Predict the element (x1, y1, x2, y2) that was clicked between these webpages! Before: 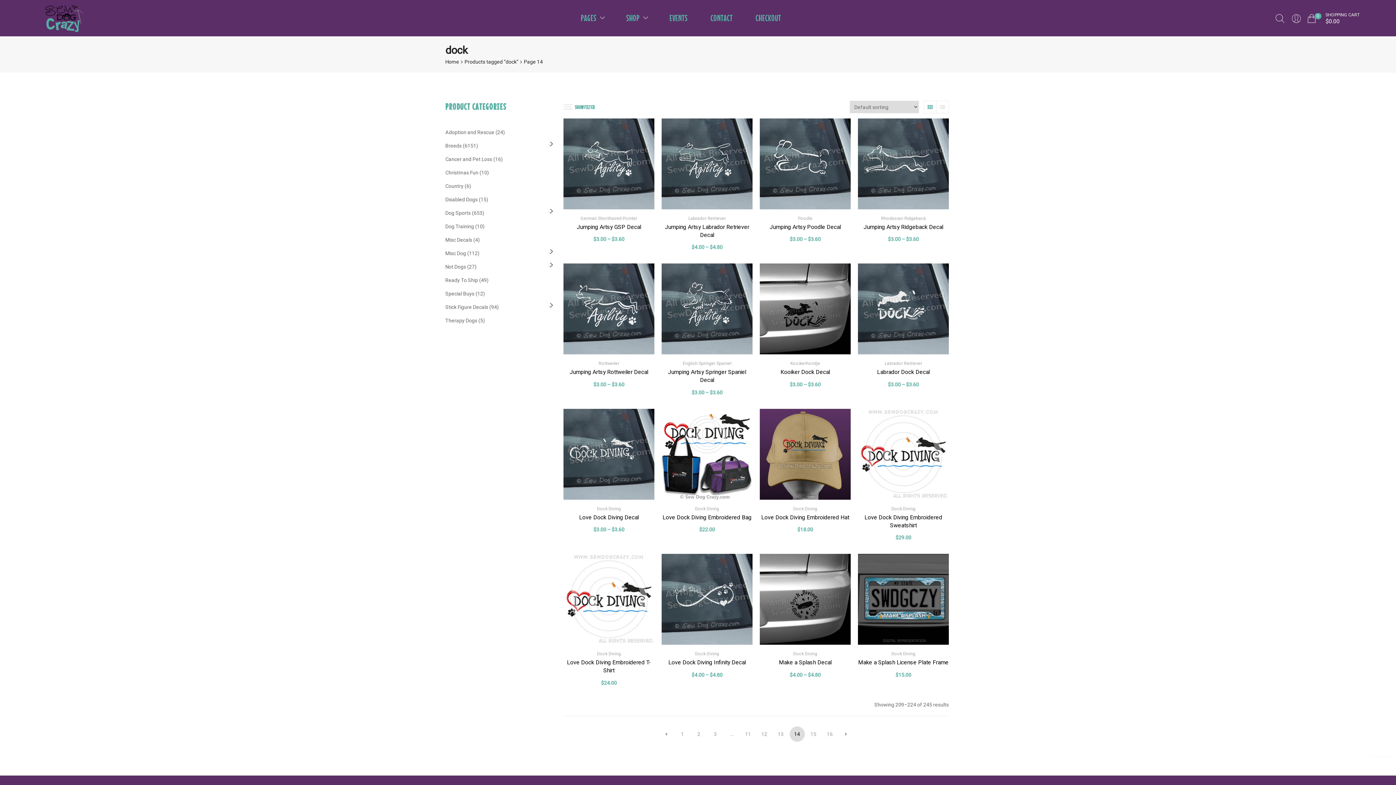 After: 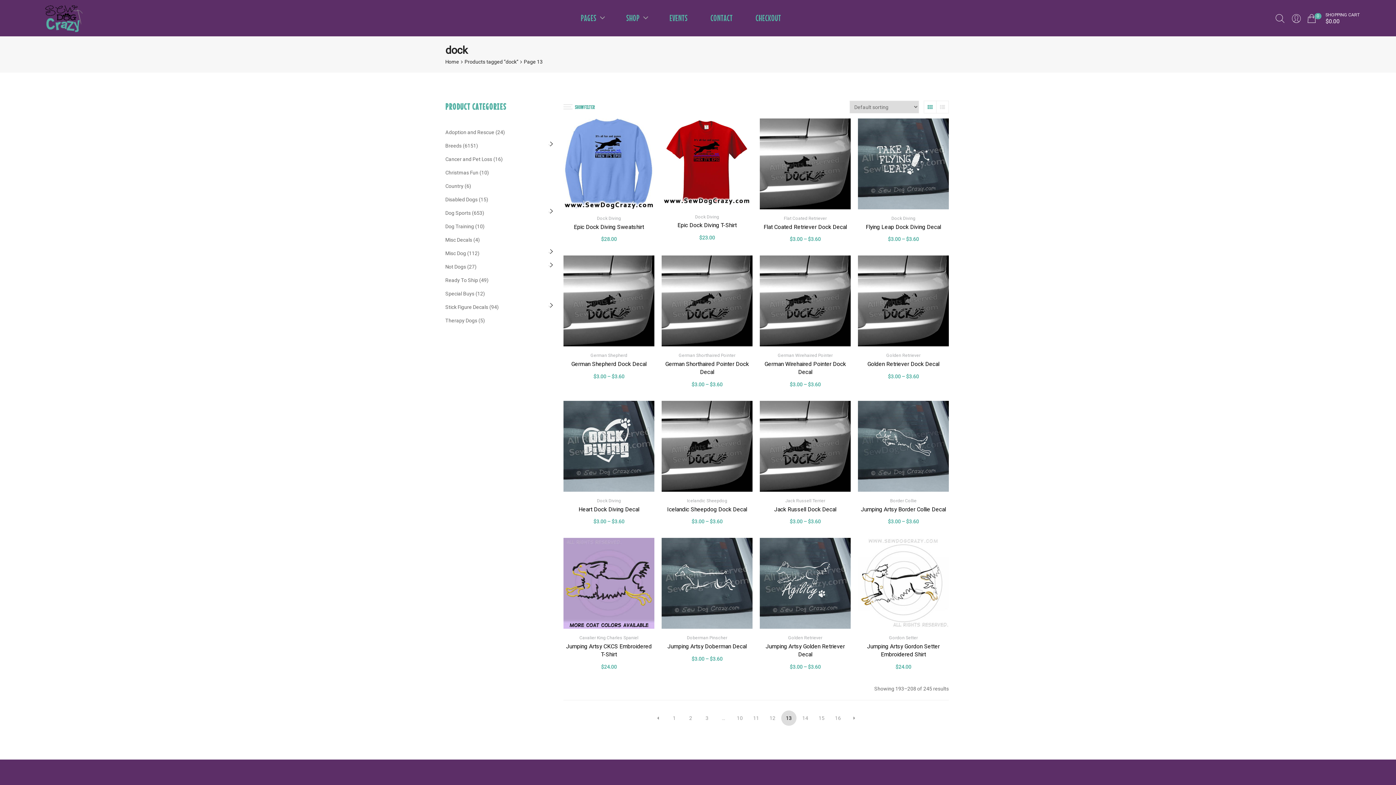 Action: bbox: (773, 726, 788, 742) label: Page 13